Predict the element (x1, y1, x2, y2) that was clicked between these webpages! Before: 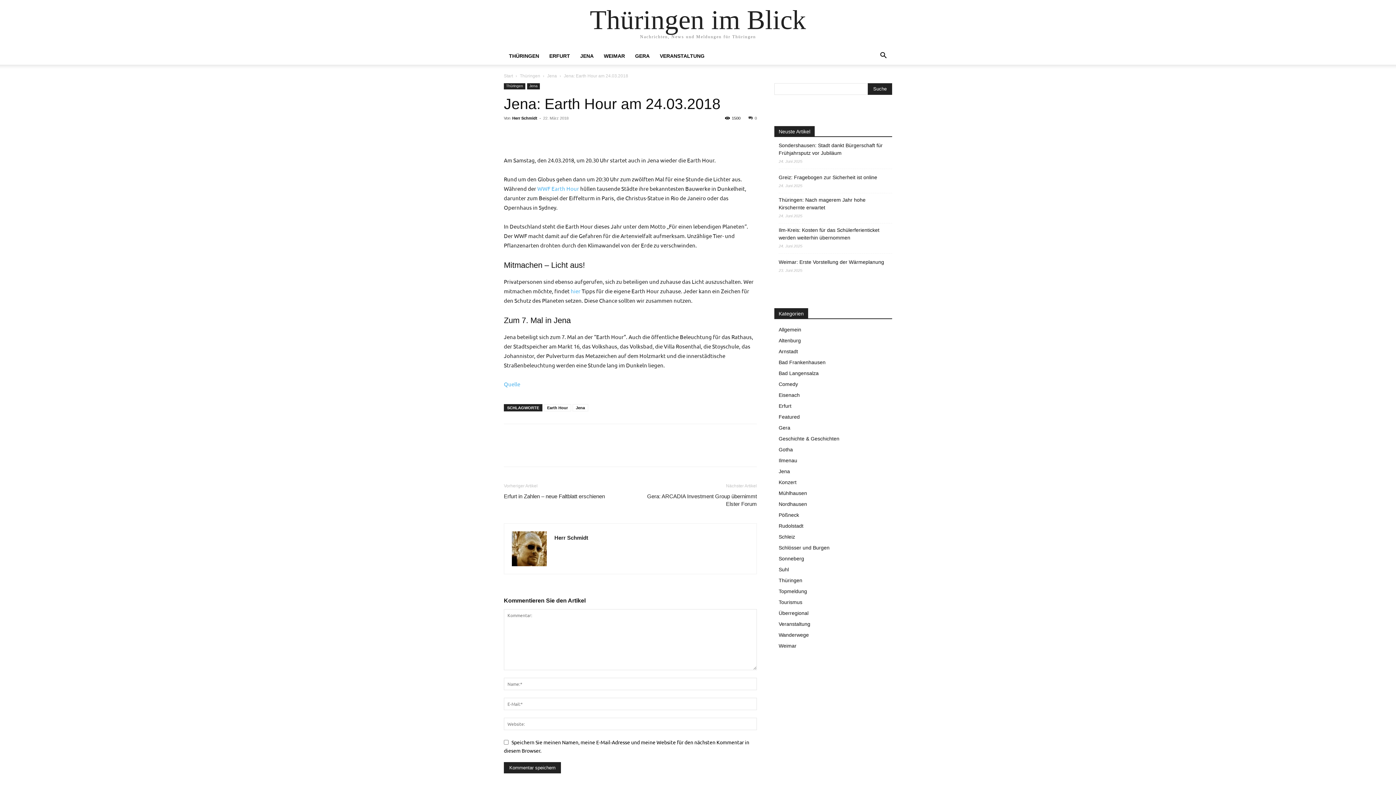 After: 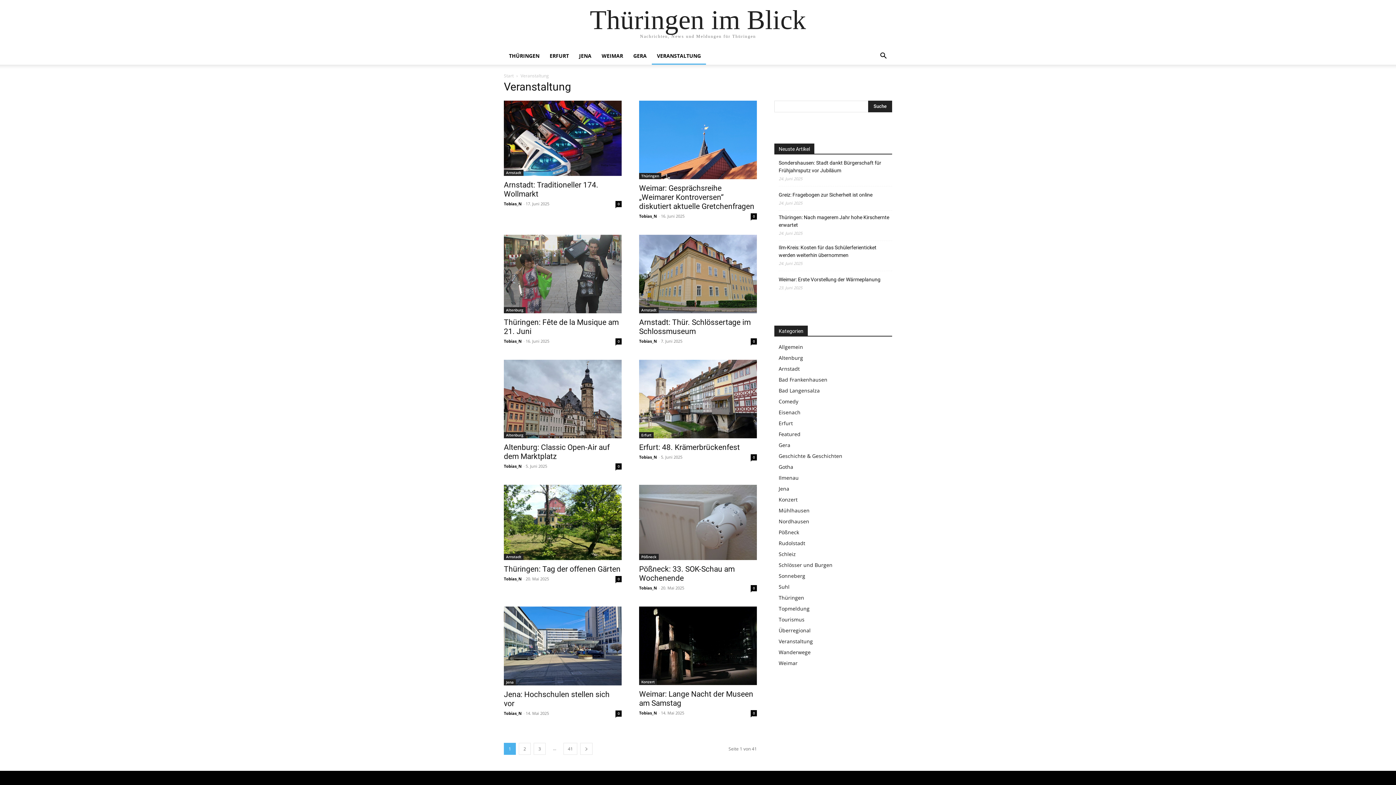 Action: label: VERANSTALTUNG bbox: (654, 47, 709, 64)